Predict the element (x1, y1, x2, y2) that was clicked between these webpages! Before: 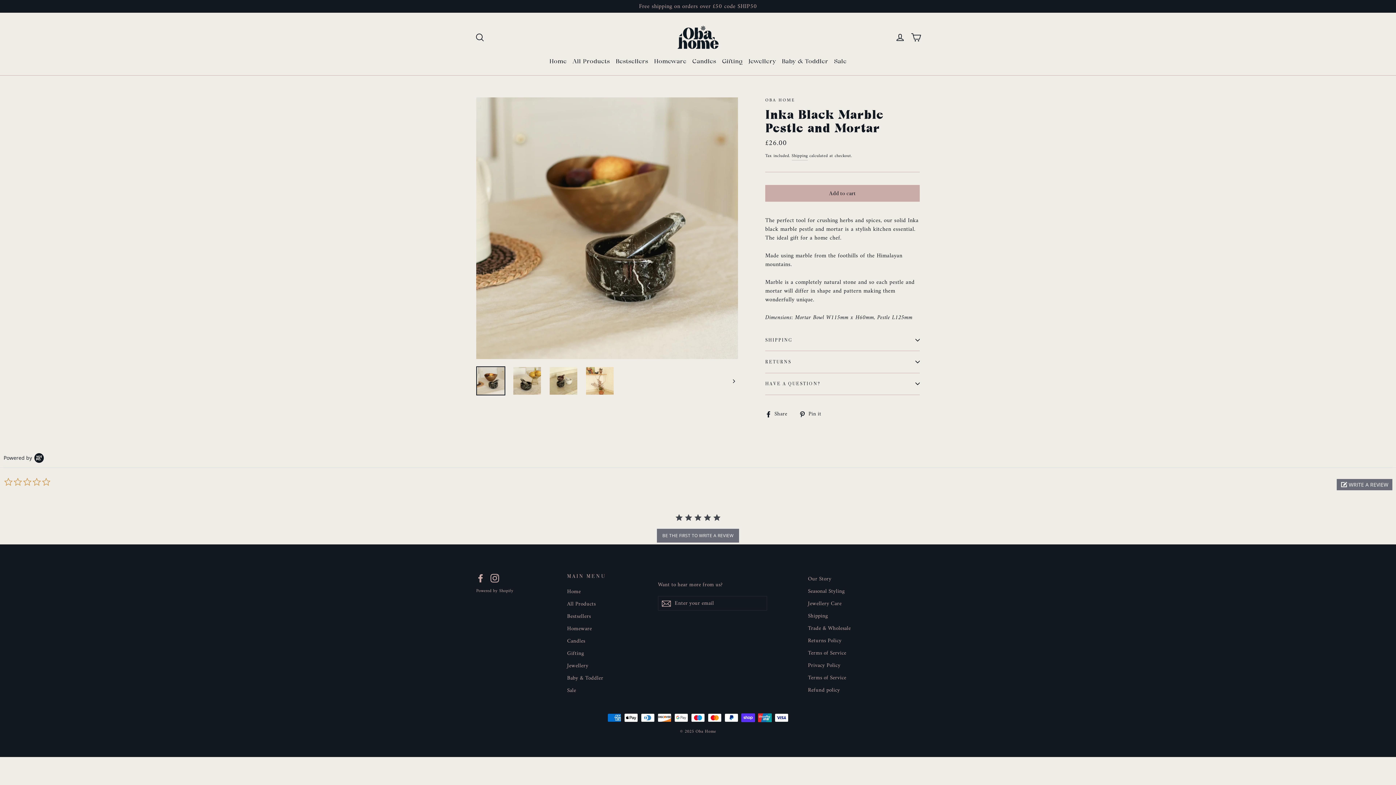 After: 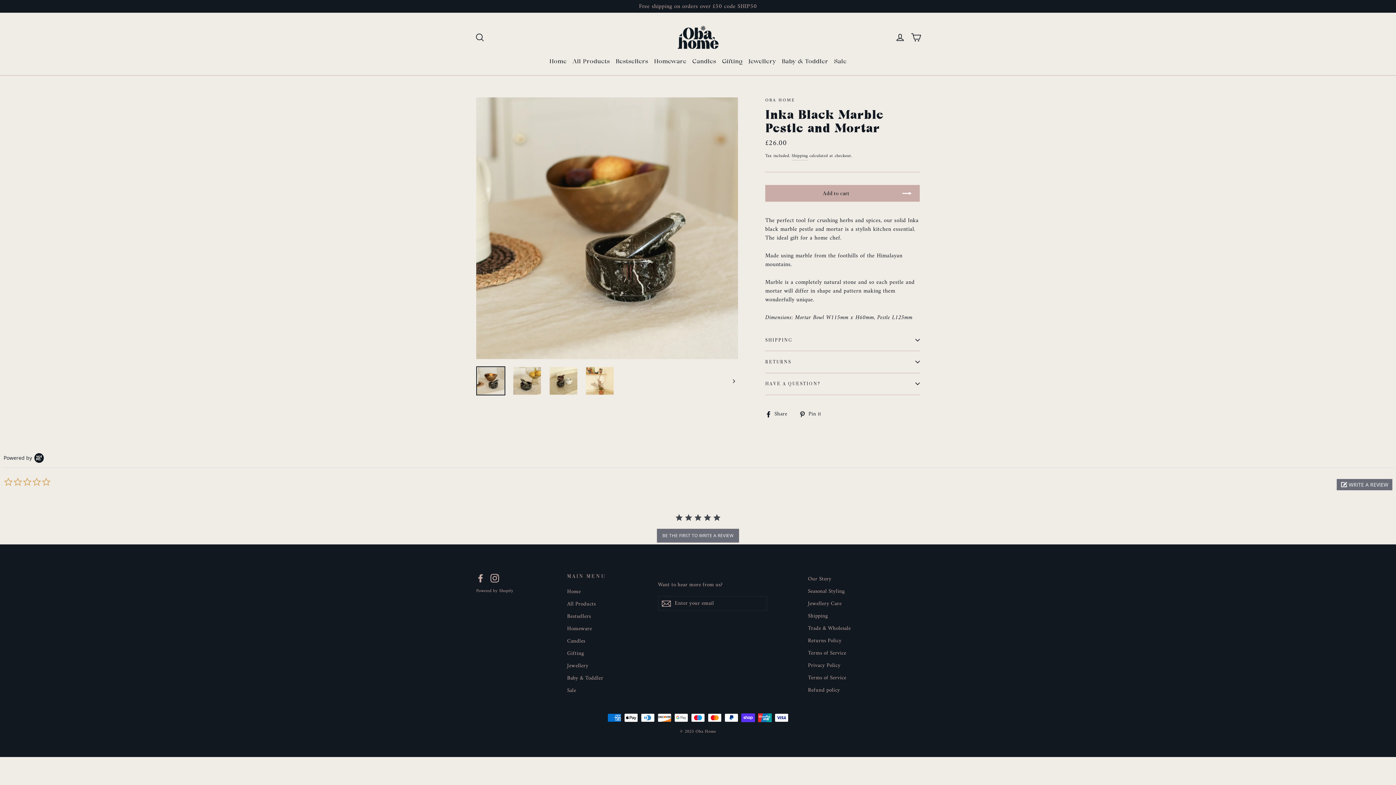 Action: bbox: (765, 185, 920, 201) label: Add to cart